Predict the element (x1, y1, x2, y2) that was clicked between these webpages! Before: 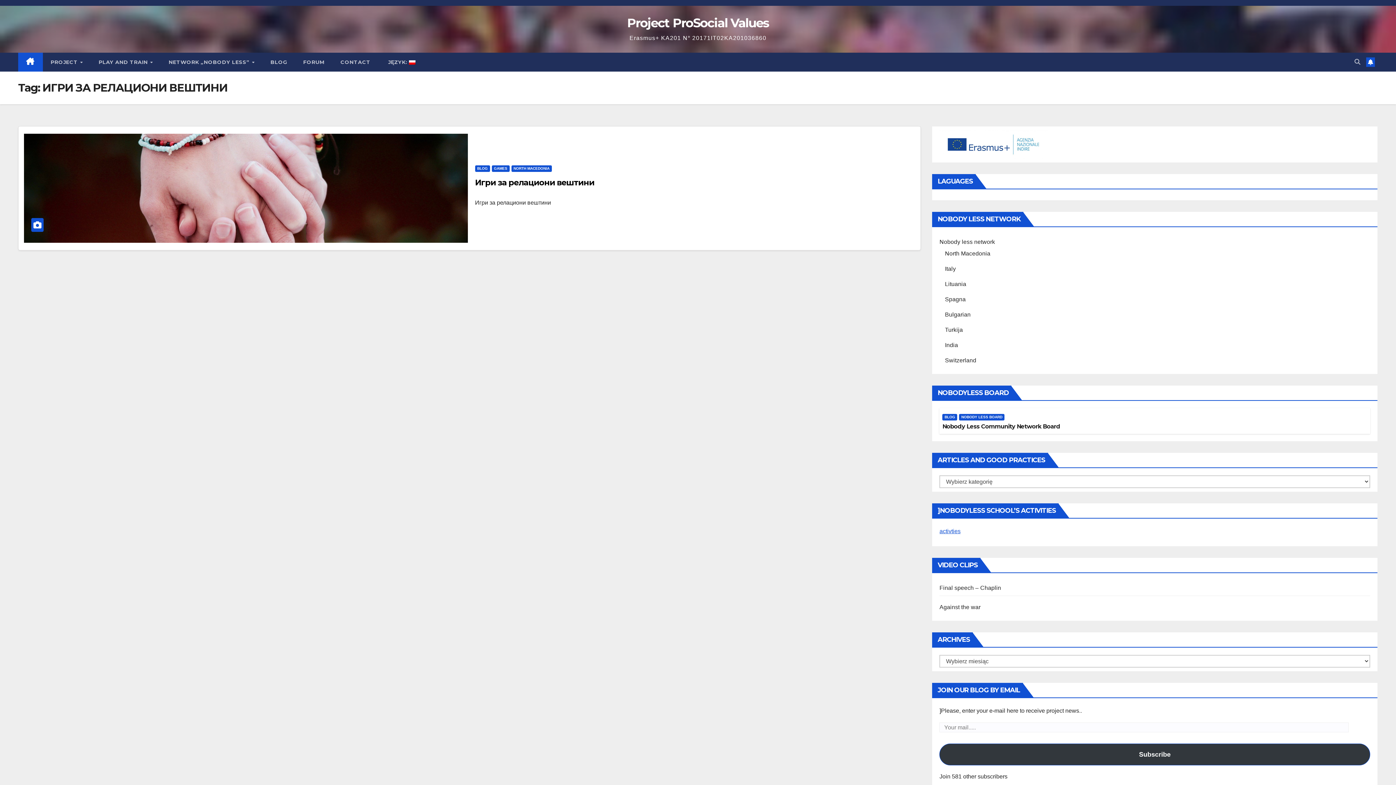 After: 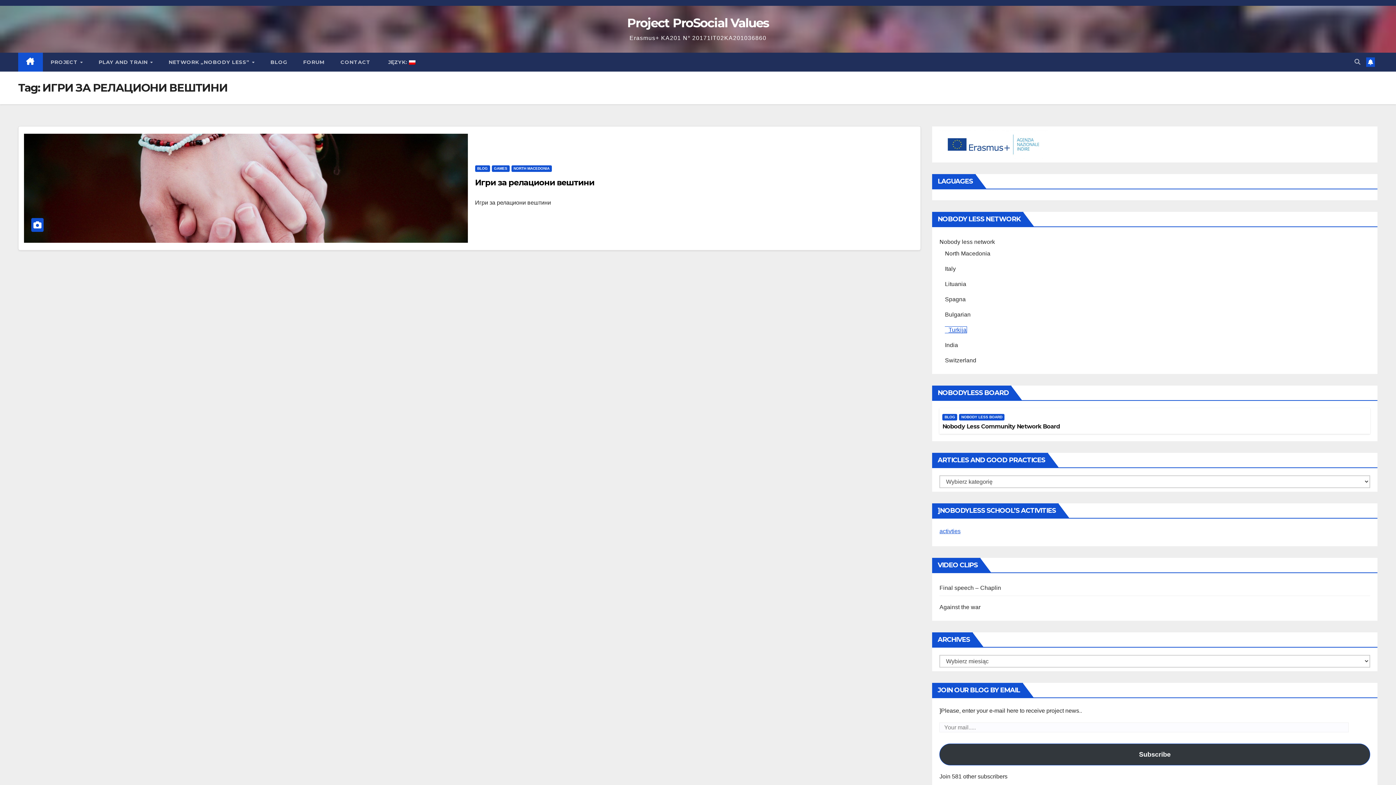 Action: label: Turkija bbox: (945, 326, 963, 332)